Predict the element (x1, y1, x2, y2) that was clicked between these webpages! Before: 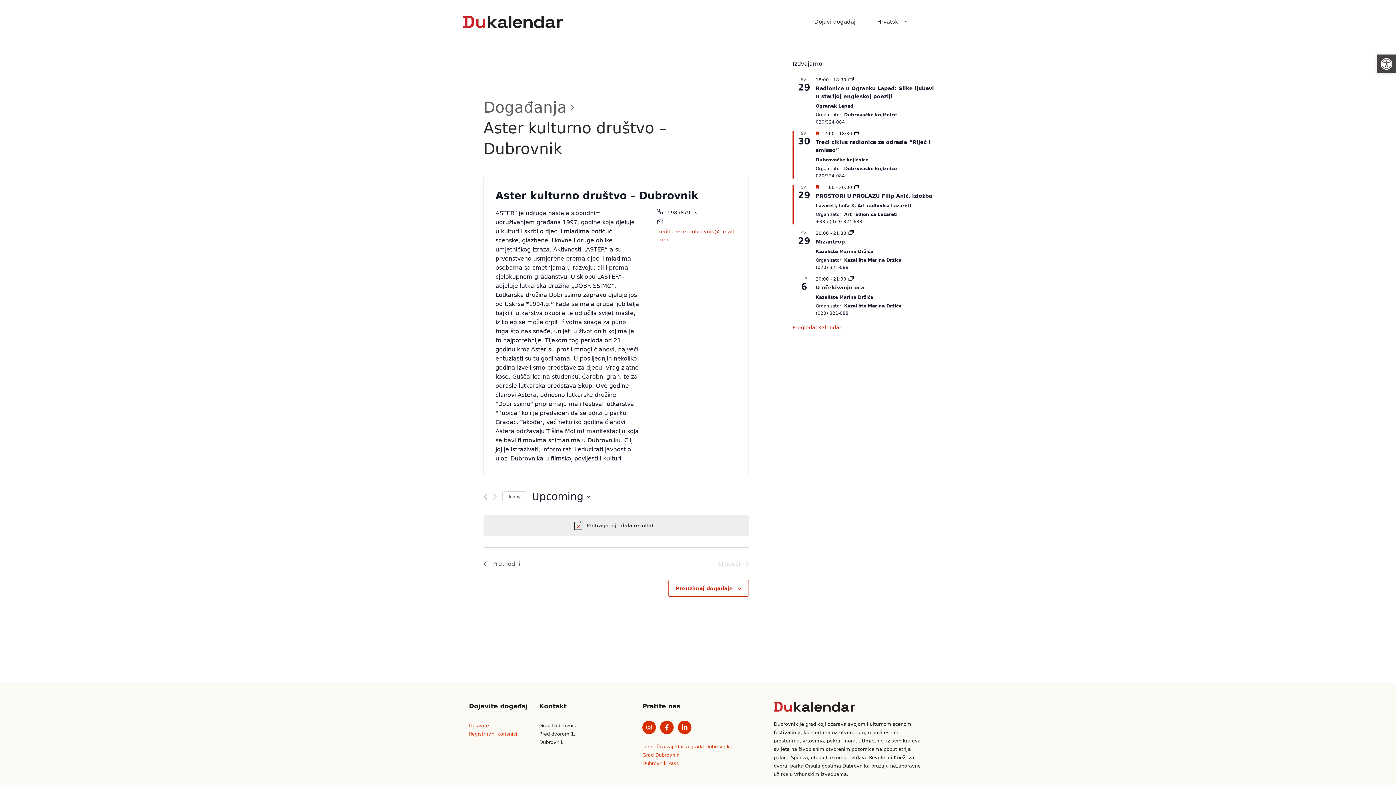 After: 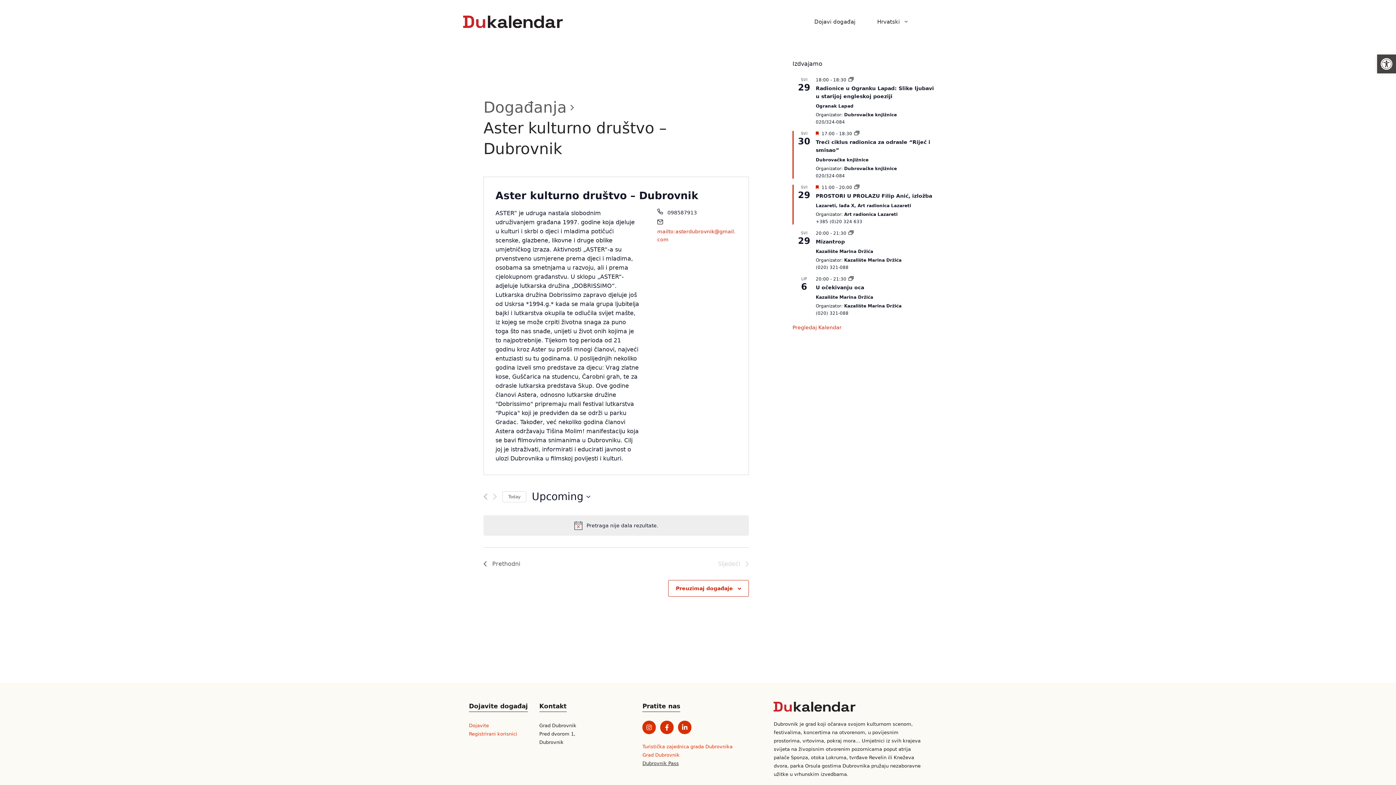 Action: bbox: (642, 761, 679, 766) label: Dubrovnik Pass